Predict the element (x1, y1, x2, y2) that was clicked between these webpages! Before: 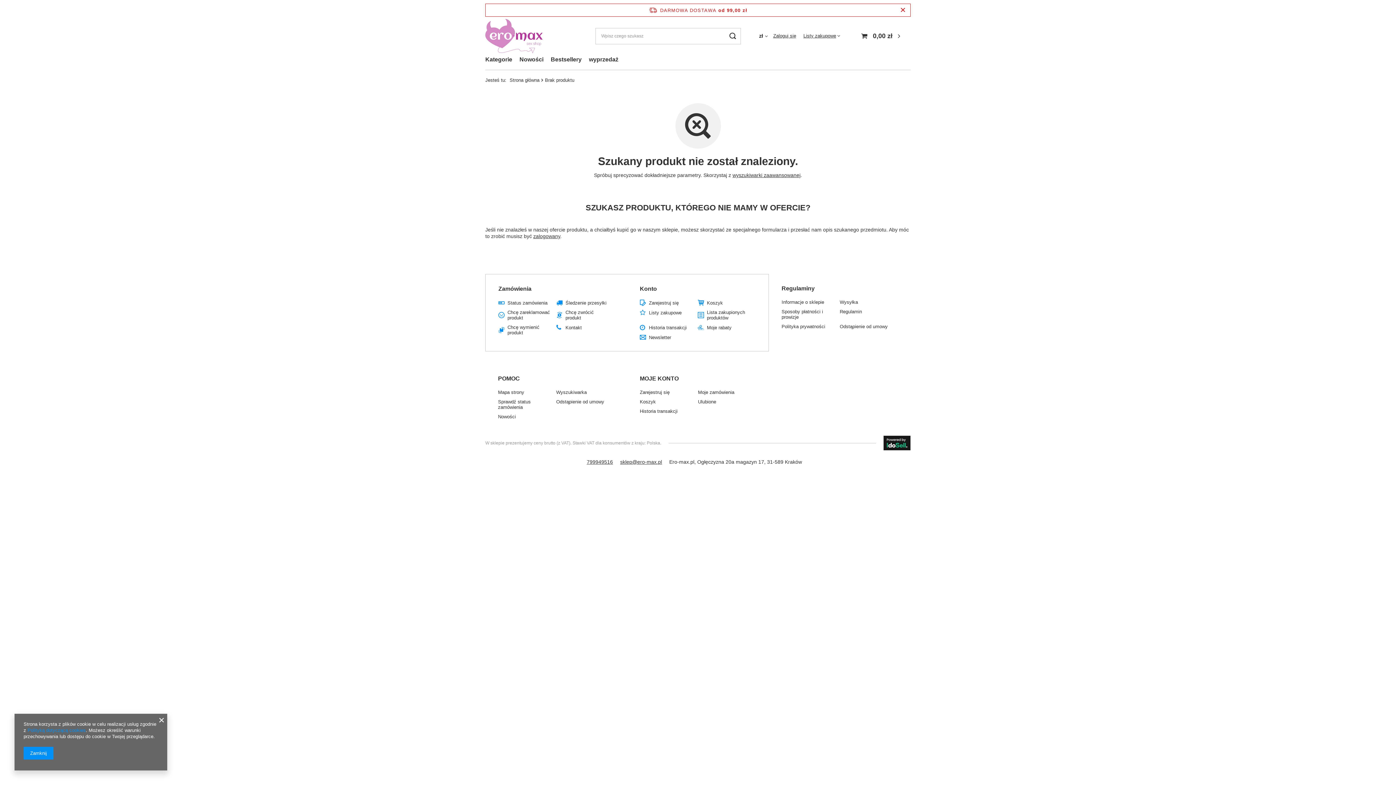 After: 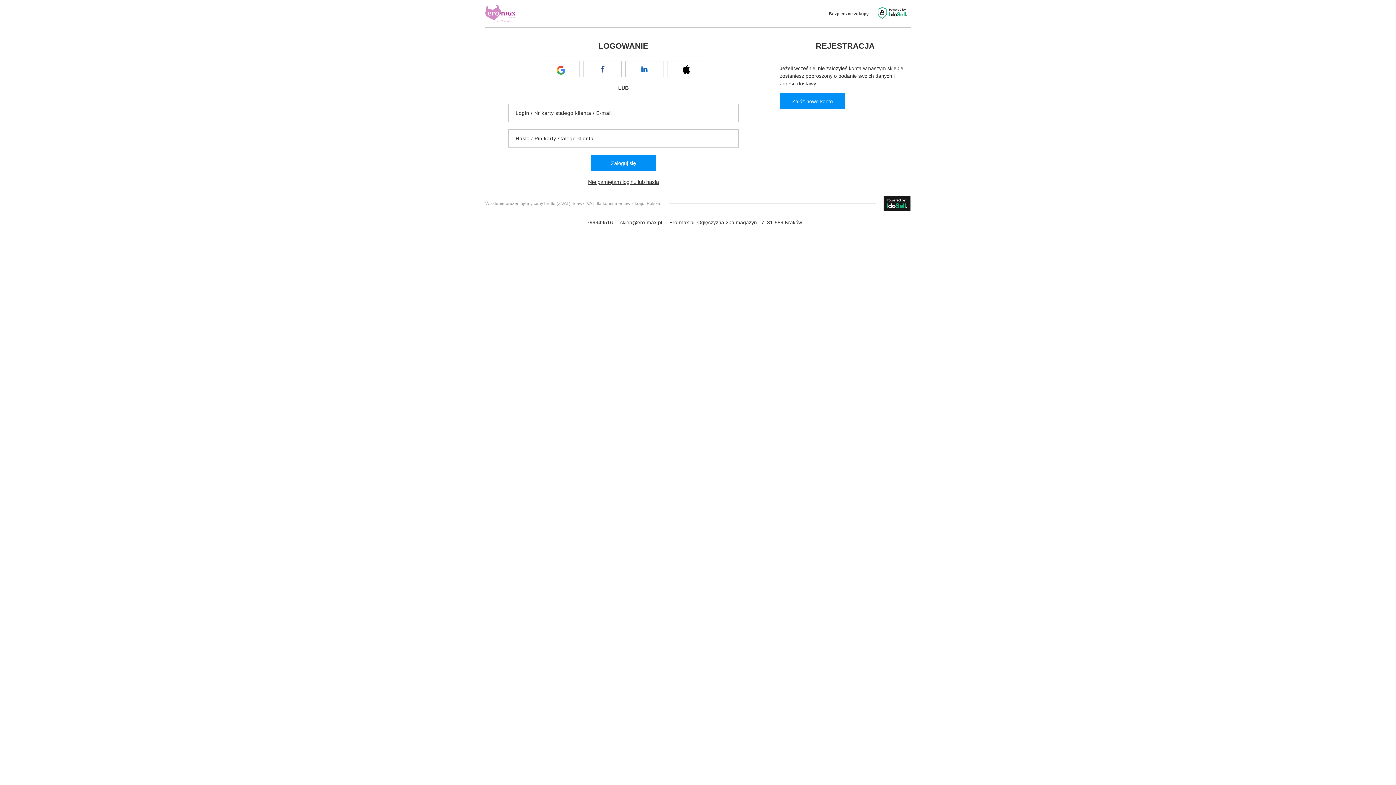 Action: bbox: (639, 408, 692, 414) label: Historia transakcji